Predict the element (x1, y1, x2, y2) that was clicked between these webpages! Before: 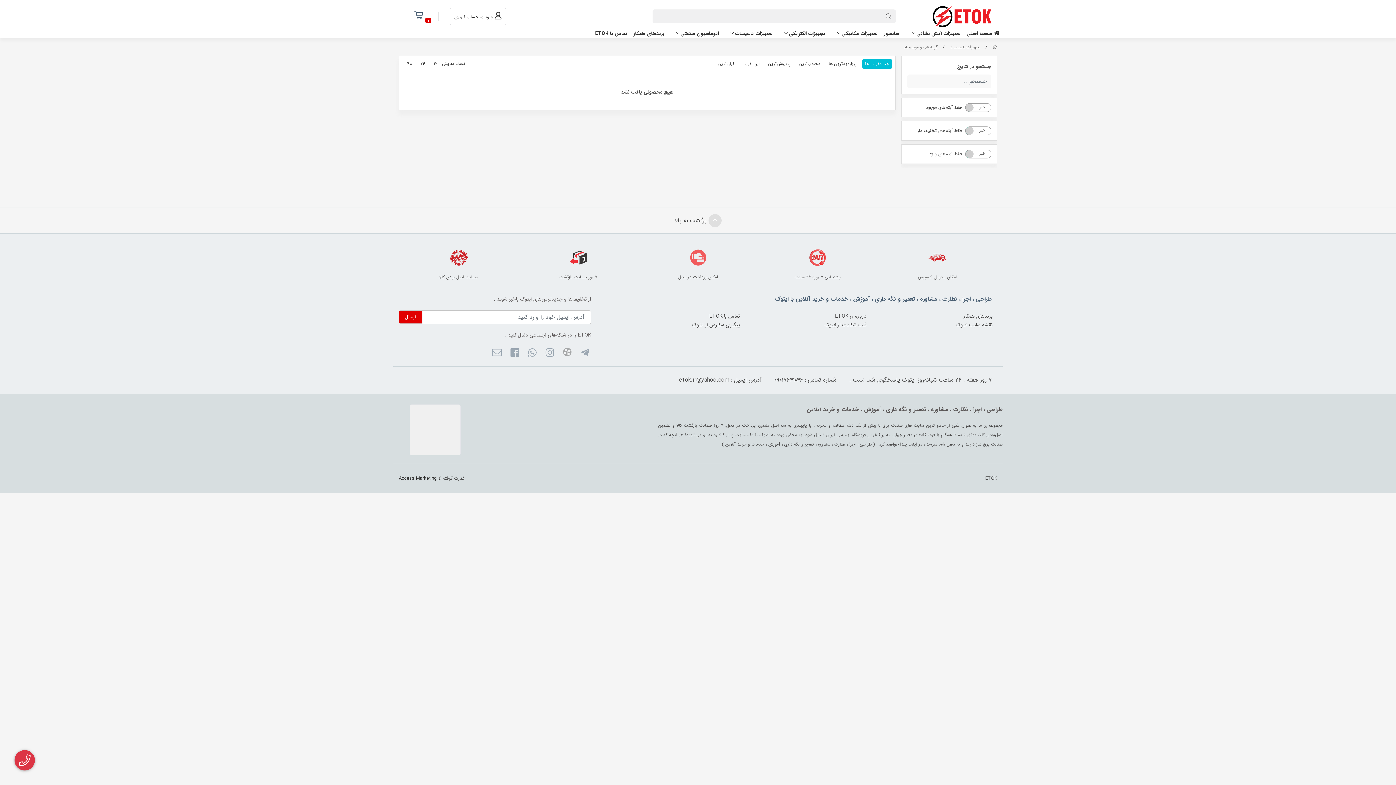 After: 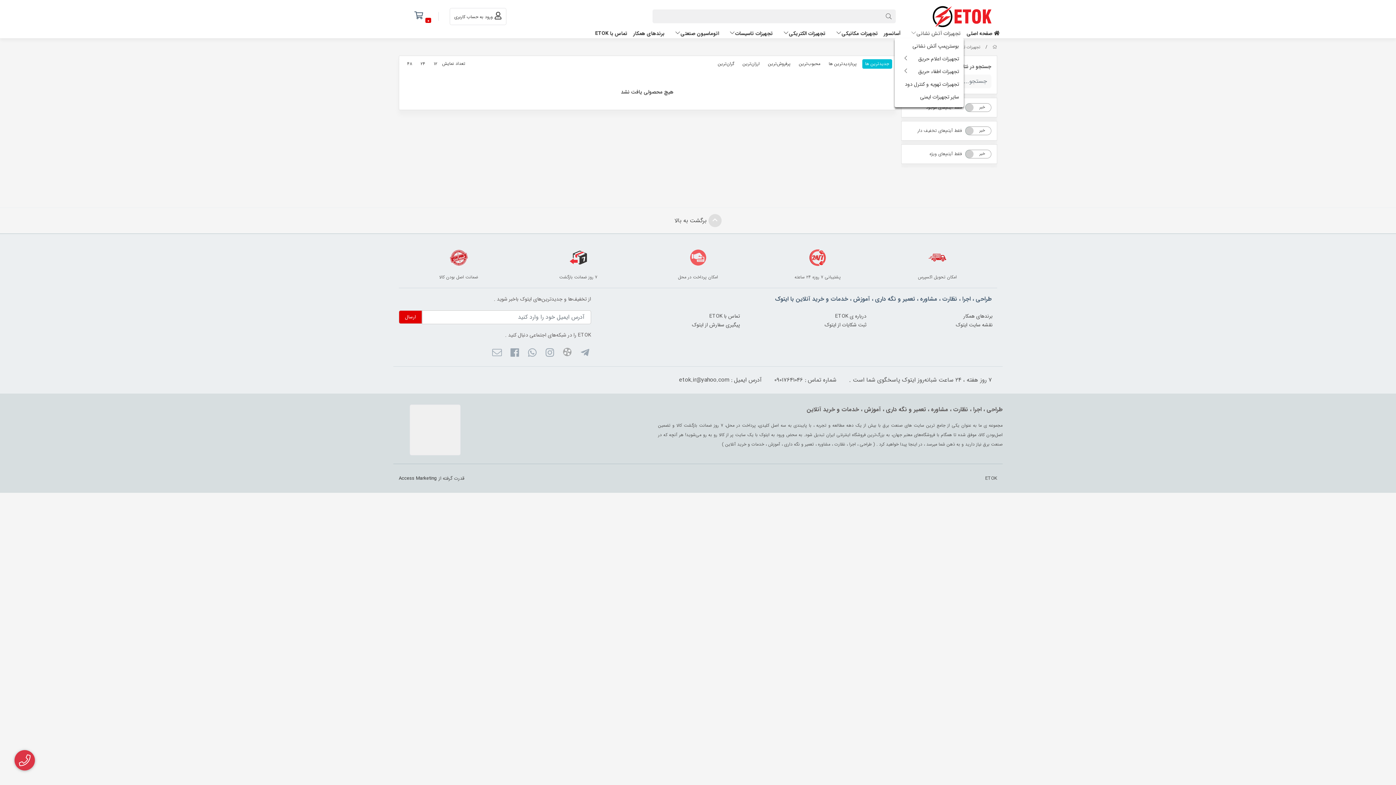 Action: label: تجهیزات آتش نشانی bbox: (906, 29, 961, 38)